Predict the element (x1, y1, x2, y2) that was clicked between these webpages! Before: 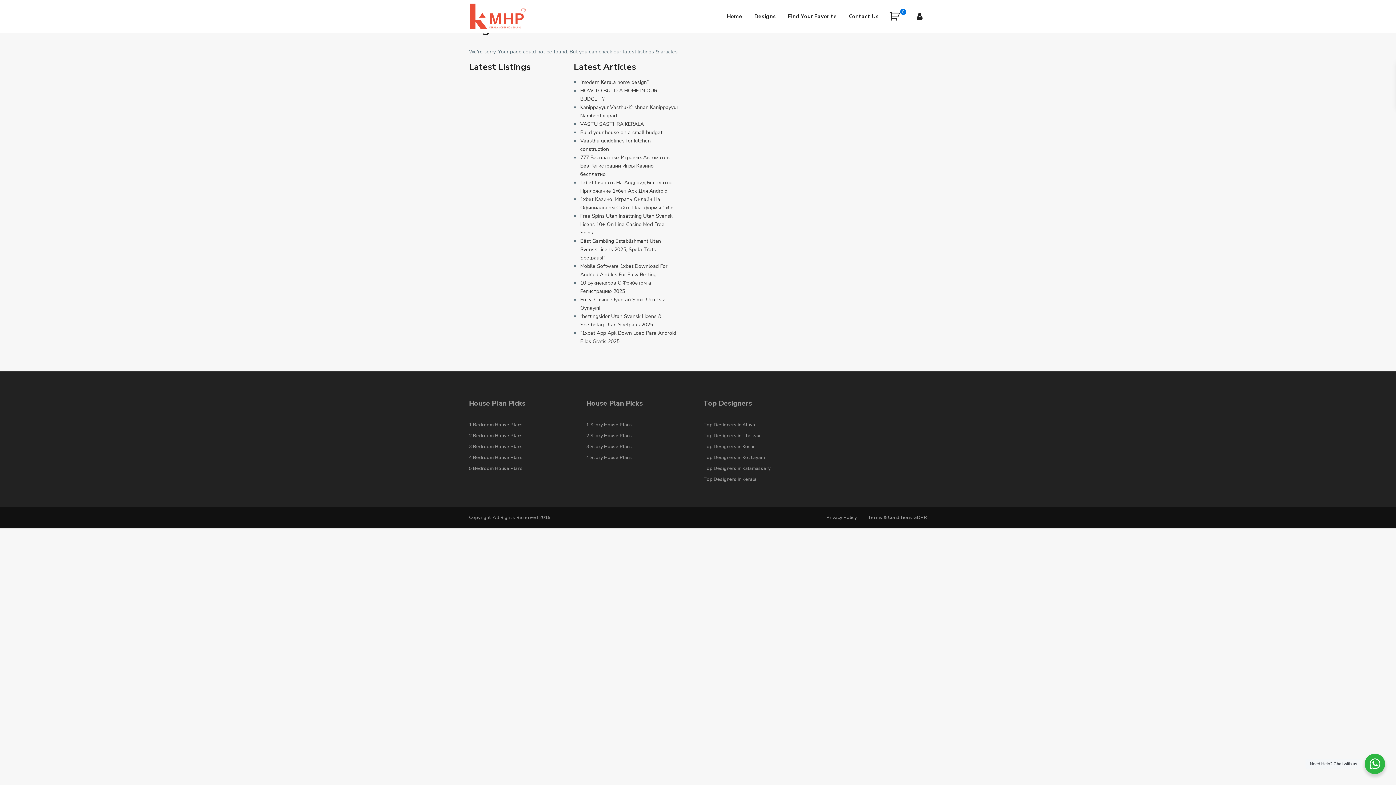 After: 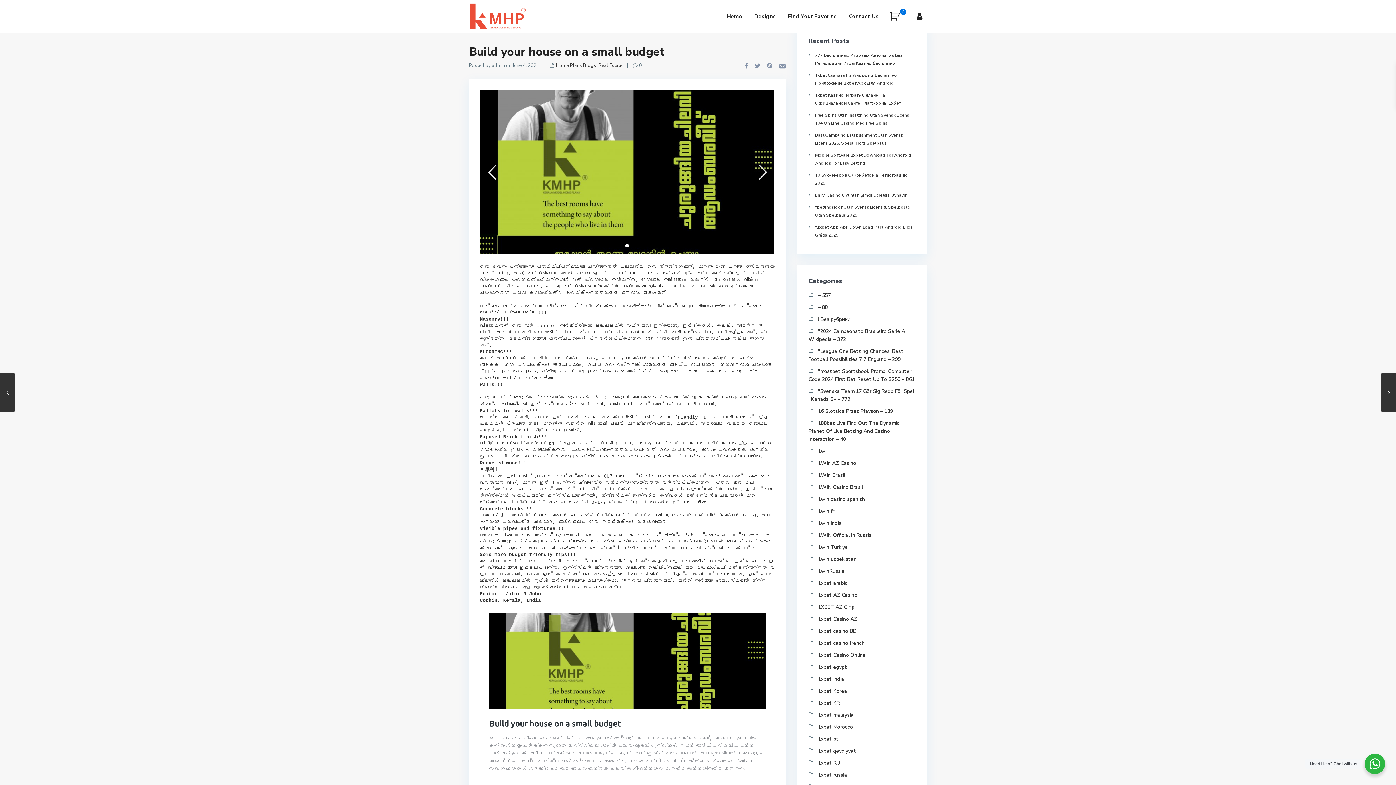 Action: bbox: (580, 129, 662, 136) label: Build your house on a small budget